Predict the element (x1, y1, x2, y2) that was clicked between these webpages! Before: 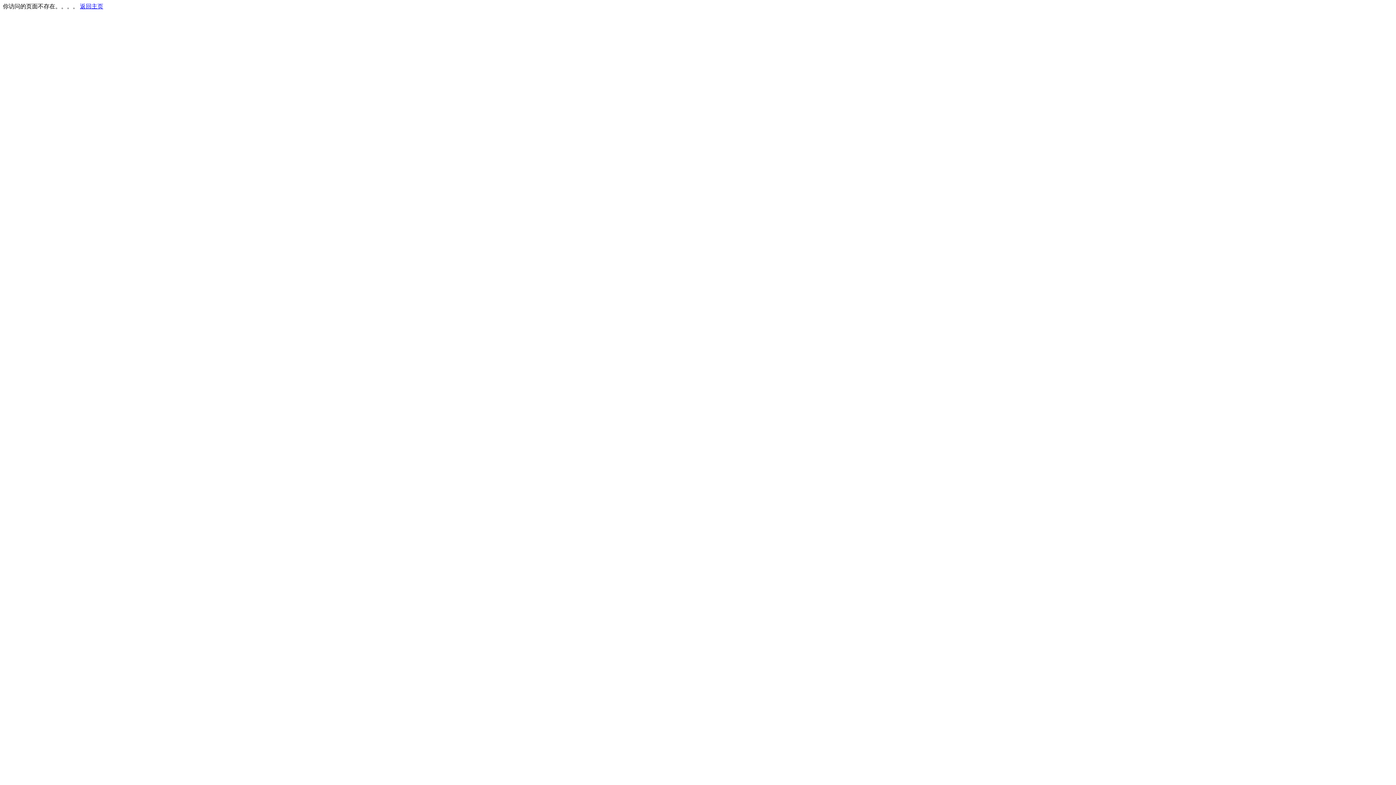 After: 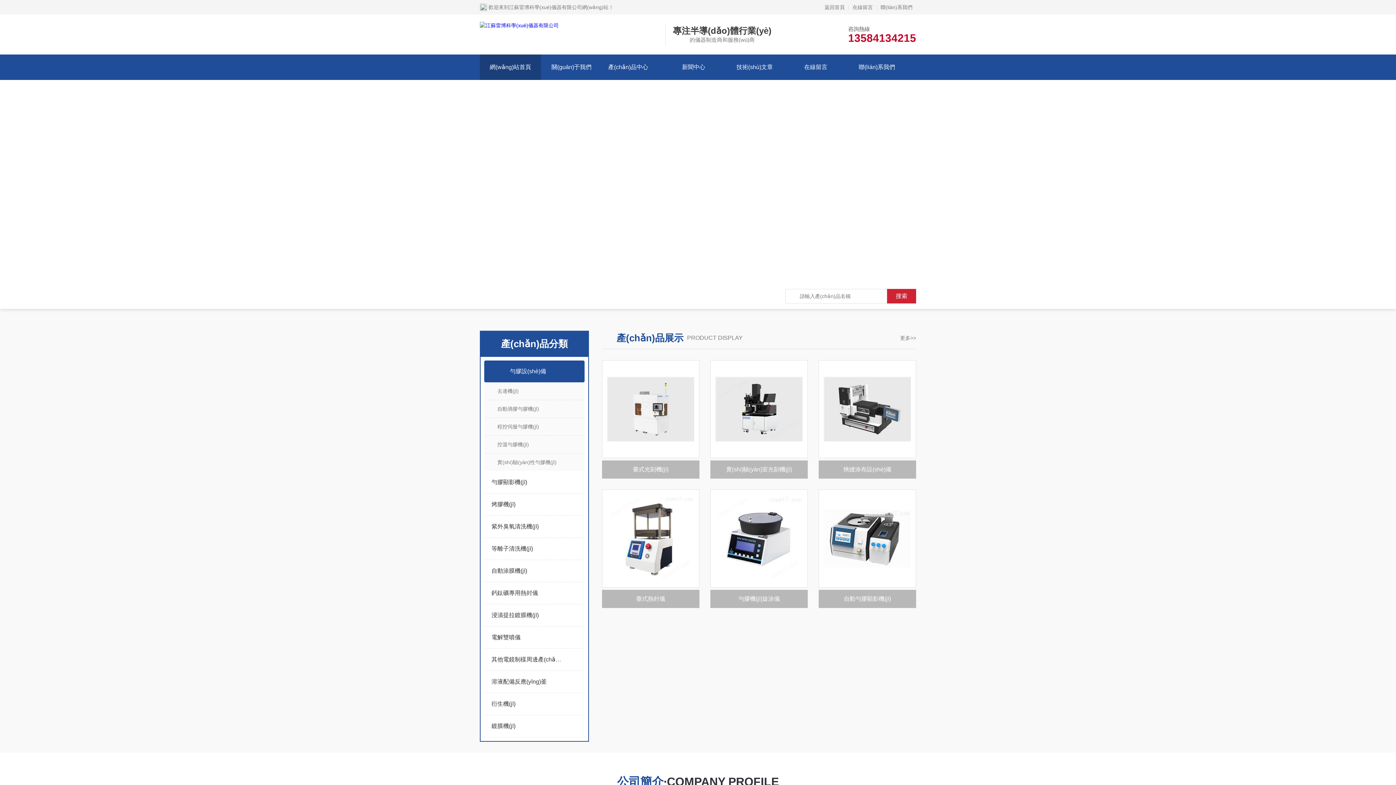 Action: label: 返回主页 bbox: (80, 3, 103, 9)